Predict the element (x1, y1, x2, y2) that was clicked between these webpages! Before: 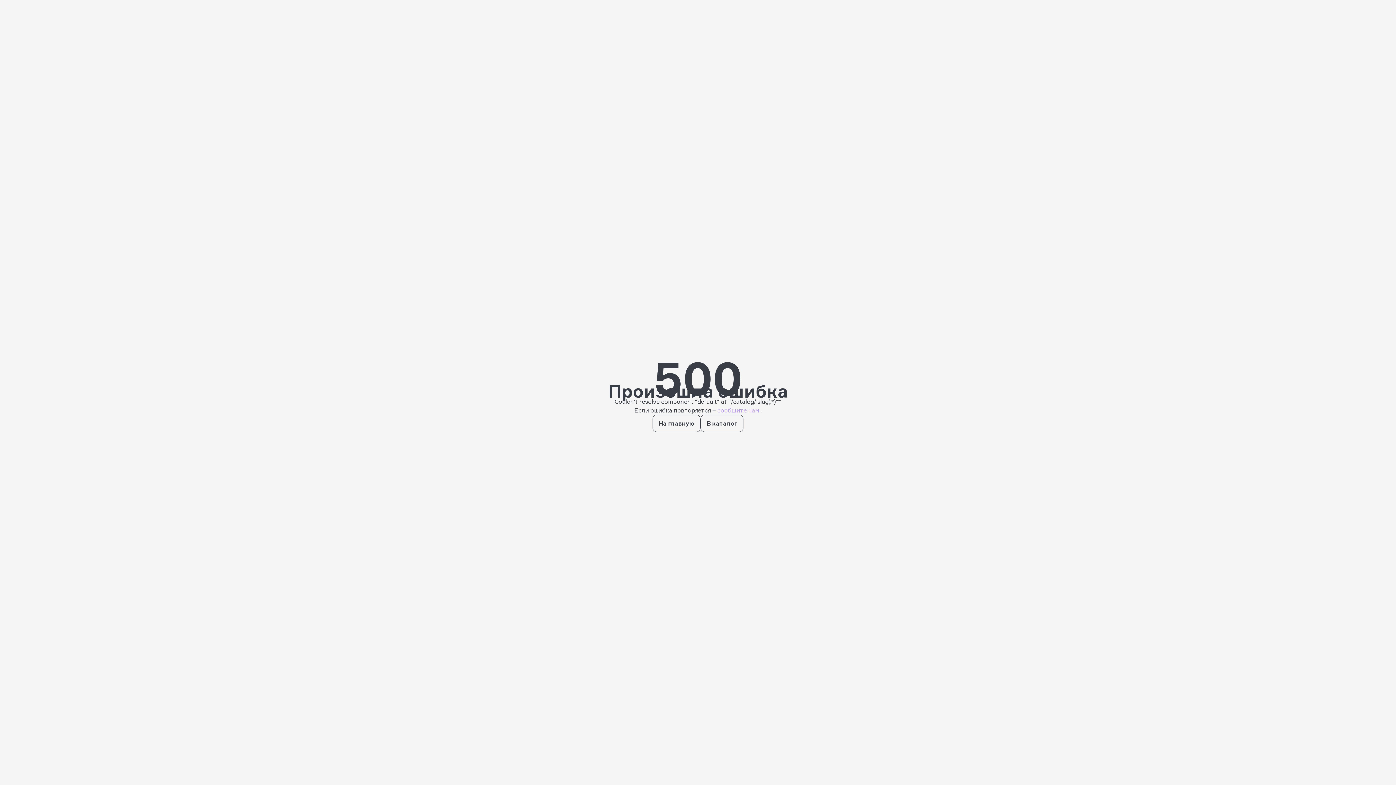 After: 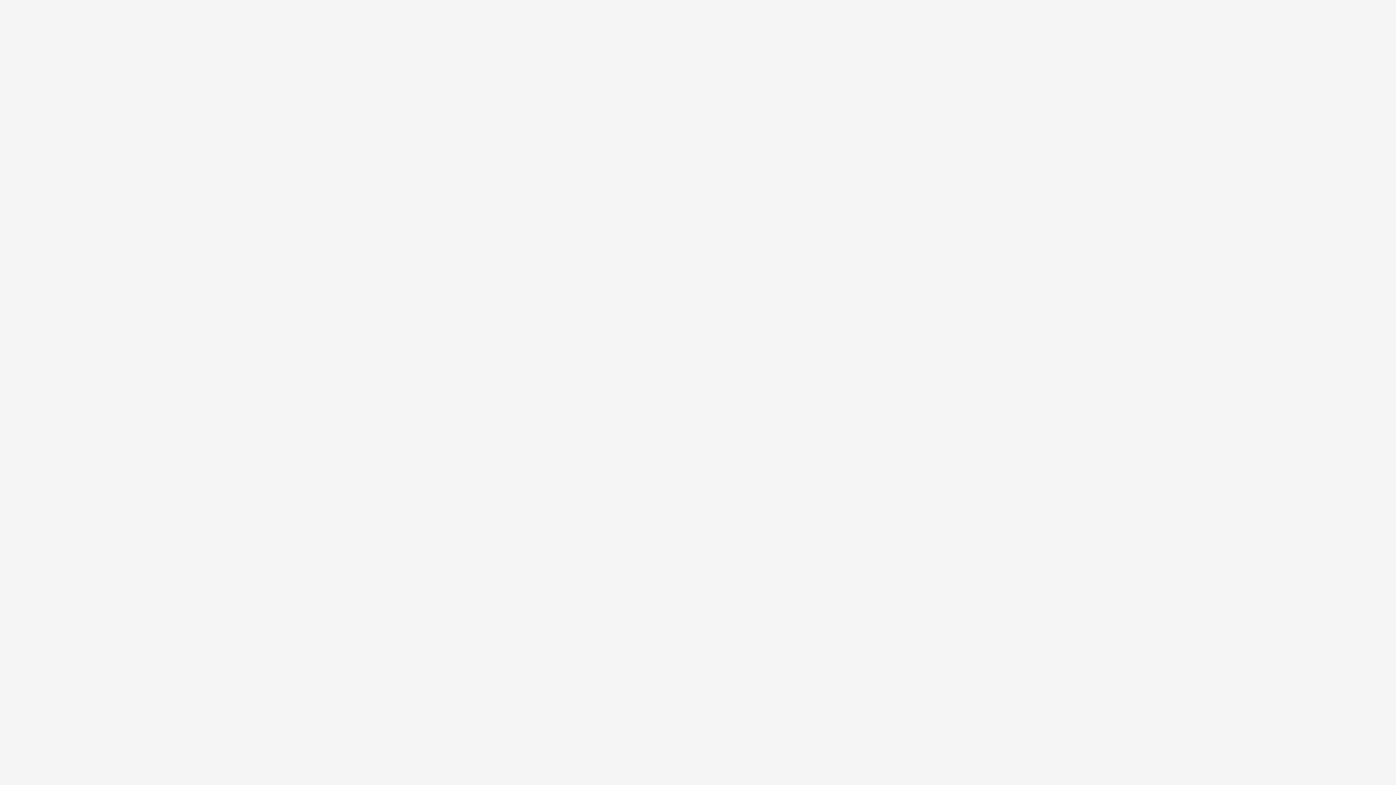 Action: bbox: (700, 414, 743, 432) label: В каталог